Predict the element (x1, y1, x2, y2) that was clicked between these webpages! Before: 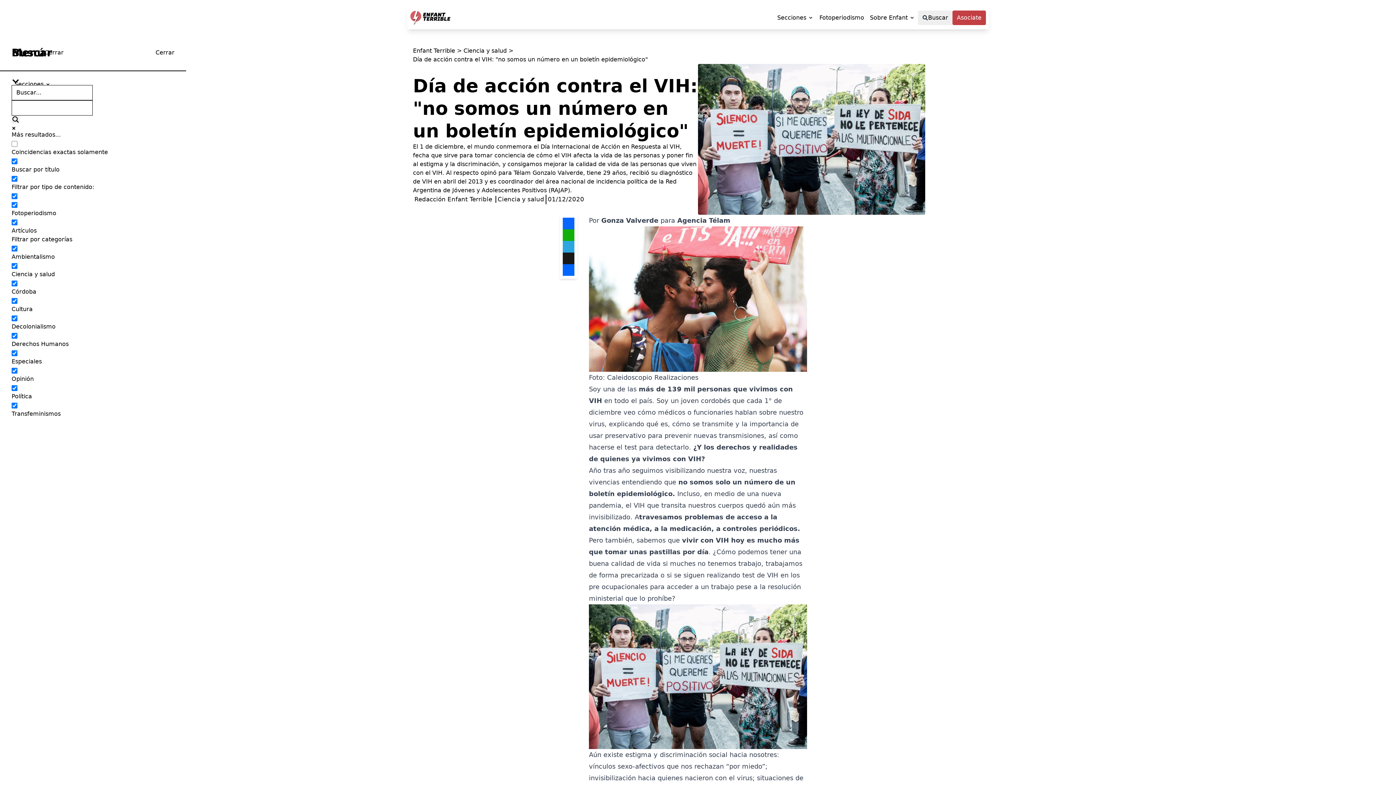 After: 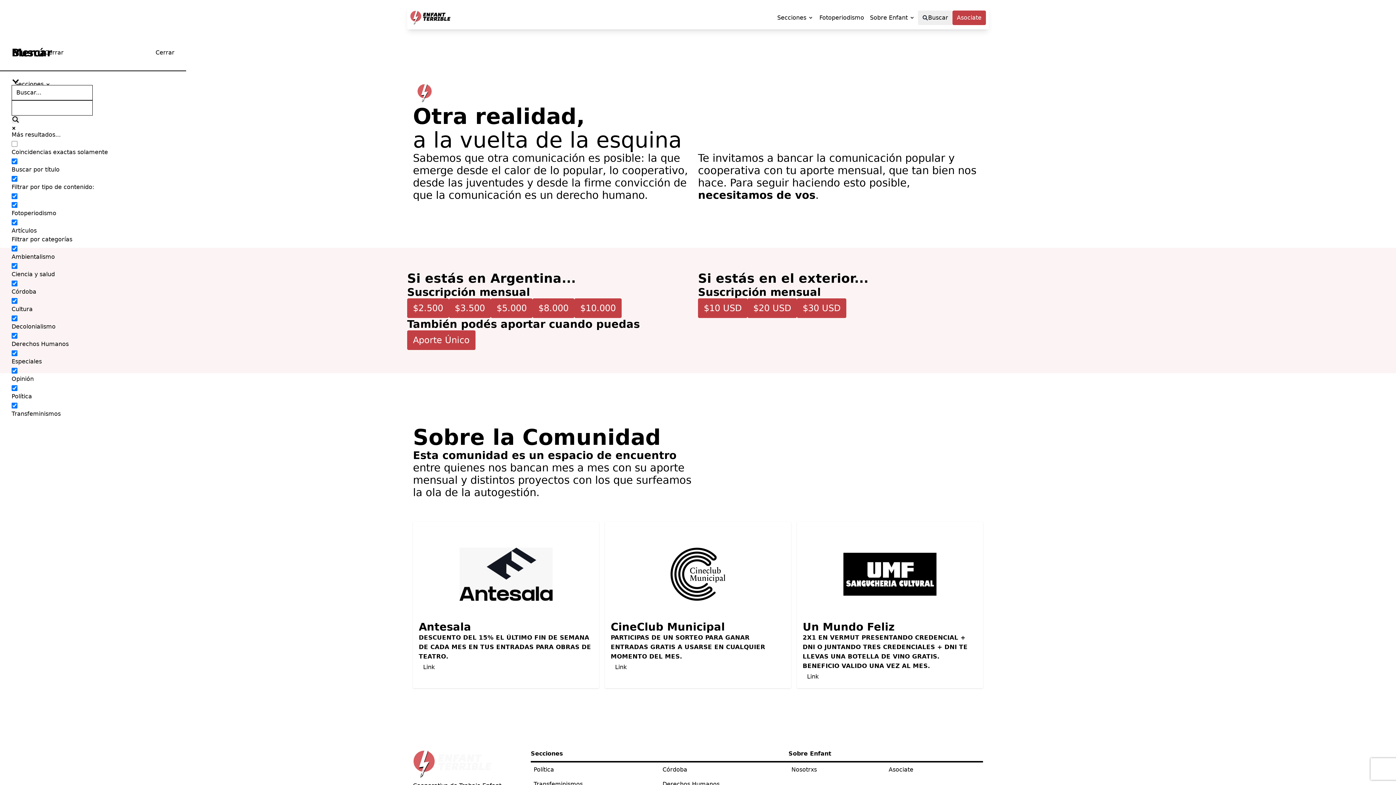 Action: label: Asociate bbox: (952, 10, 986, 24)